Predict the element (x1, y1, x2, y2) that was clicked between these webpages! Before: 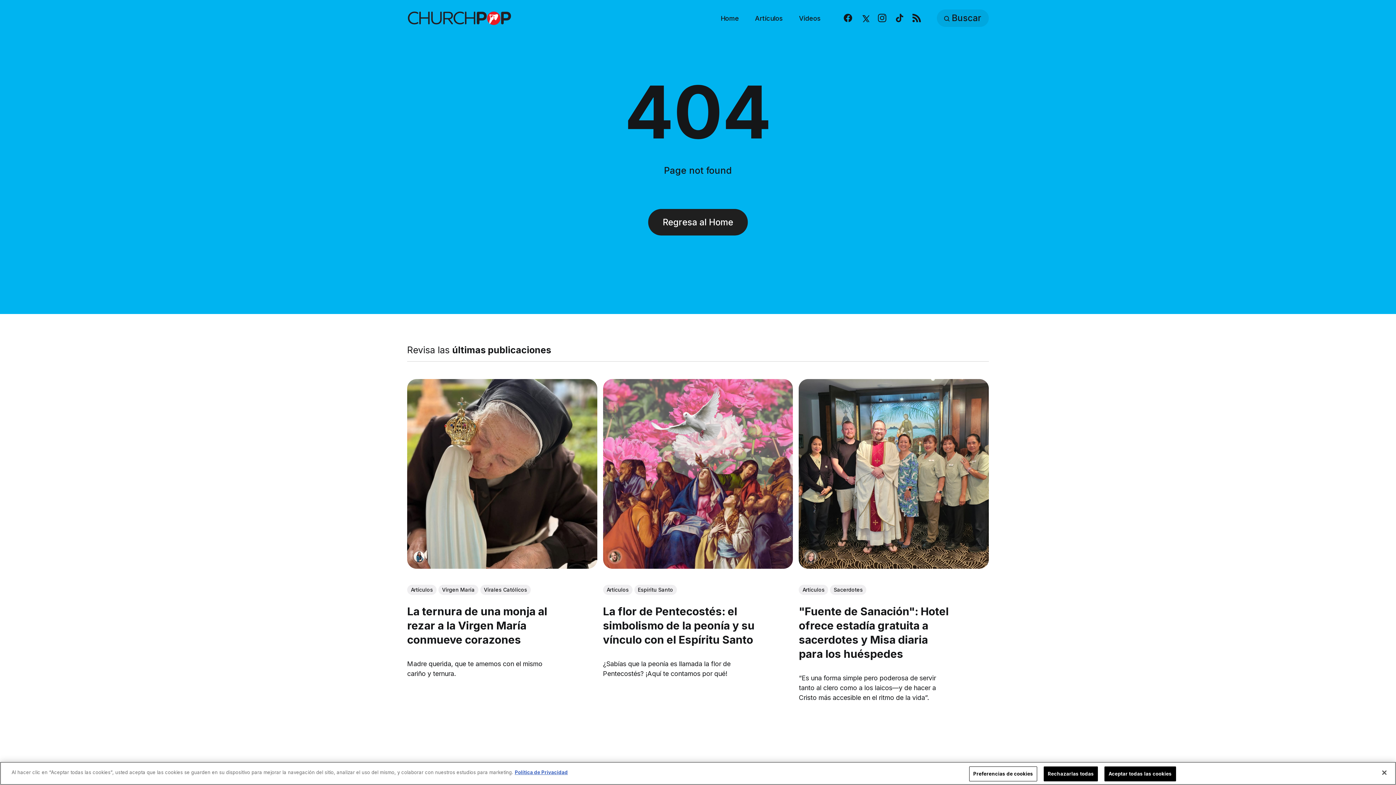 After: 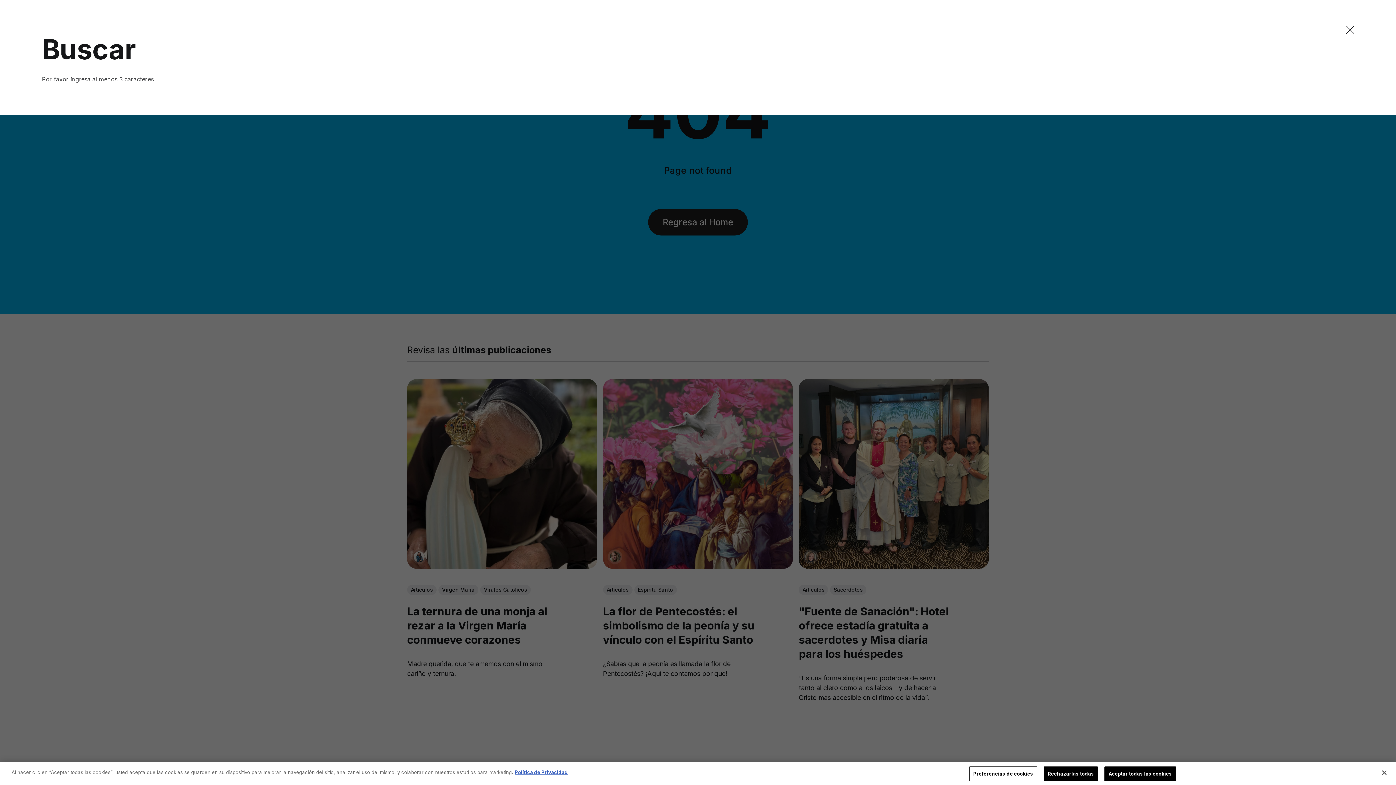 Action: bbox: (937, 9, 989, 26) label: Buscar